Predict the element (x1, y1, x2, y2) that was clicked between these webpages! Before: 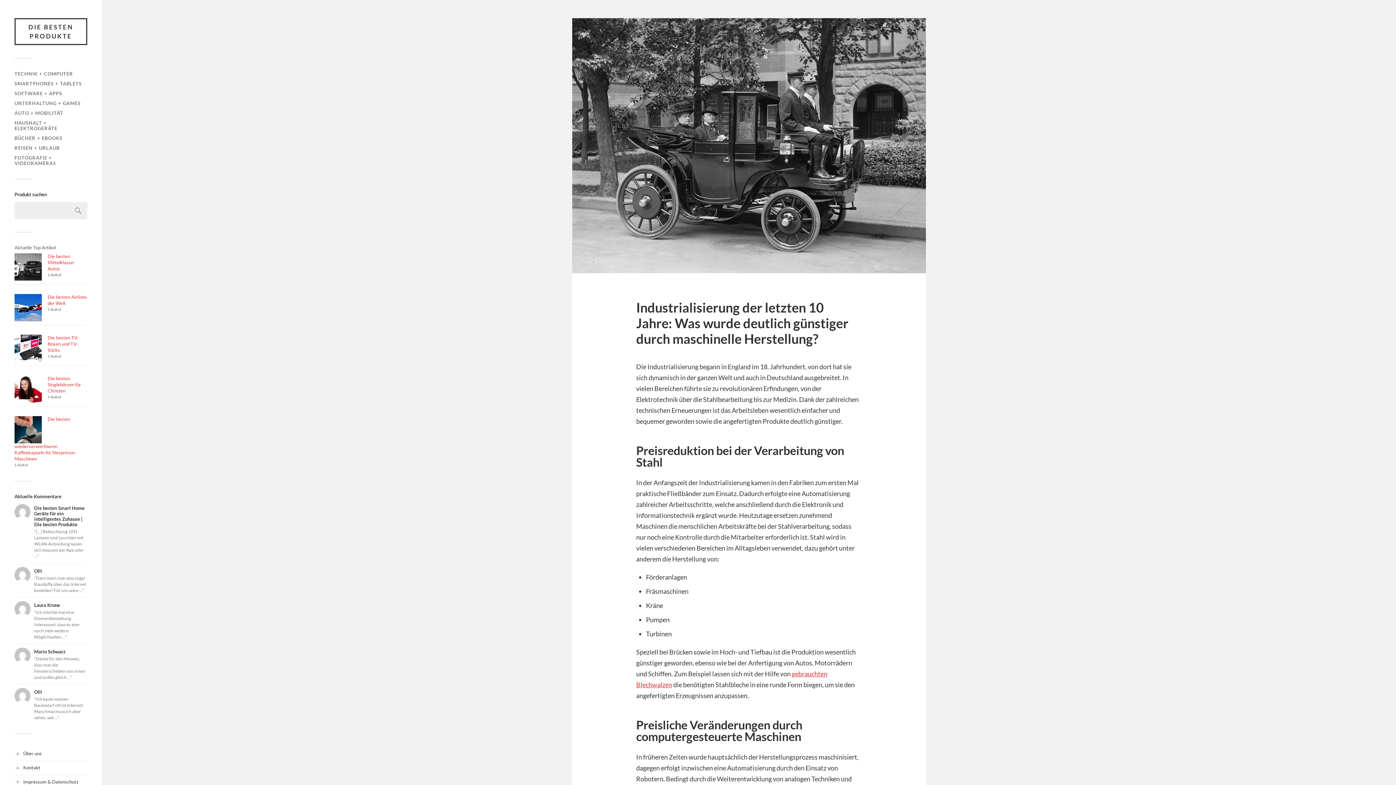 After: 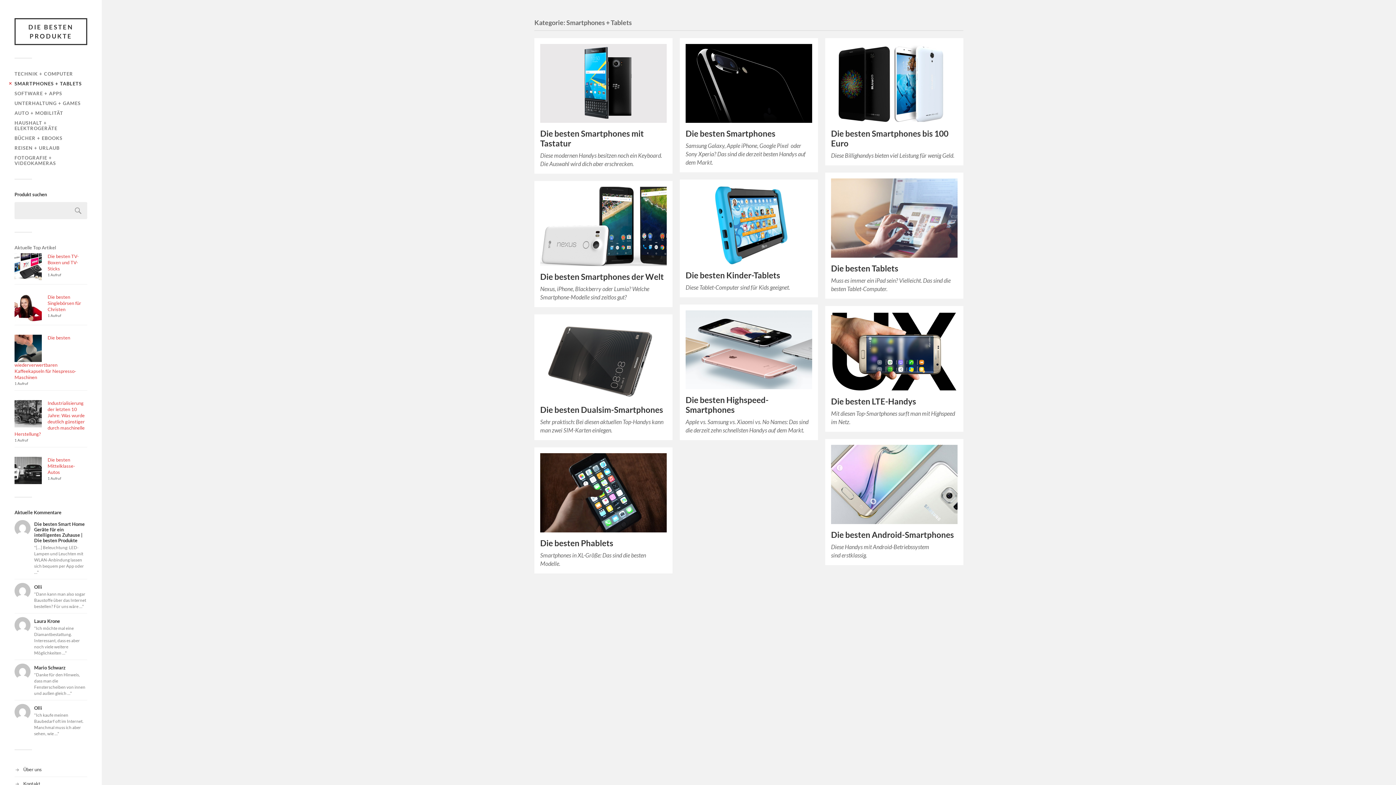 Action: bbox: (14, 80, 81, 86) label: SMARTPHONES + TABLETS